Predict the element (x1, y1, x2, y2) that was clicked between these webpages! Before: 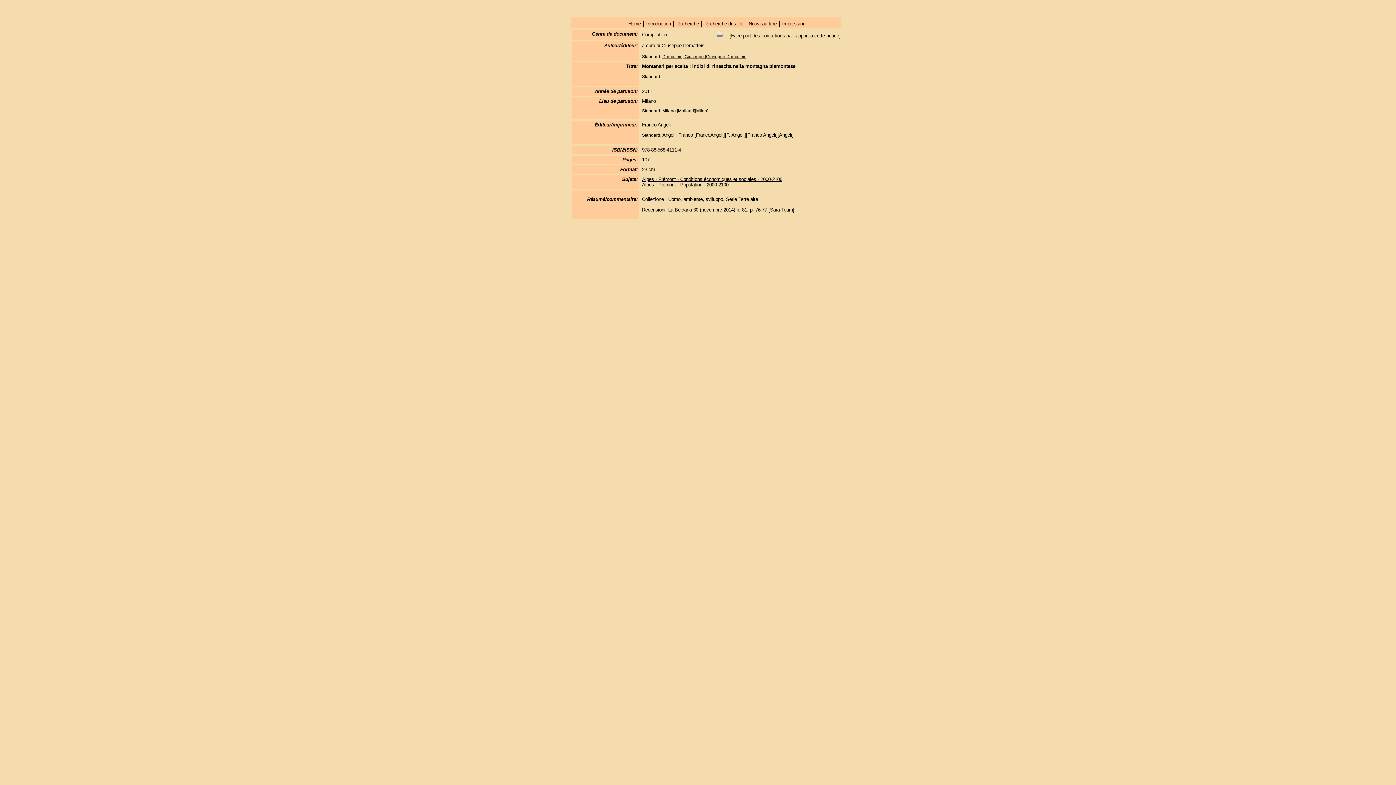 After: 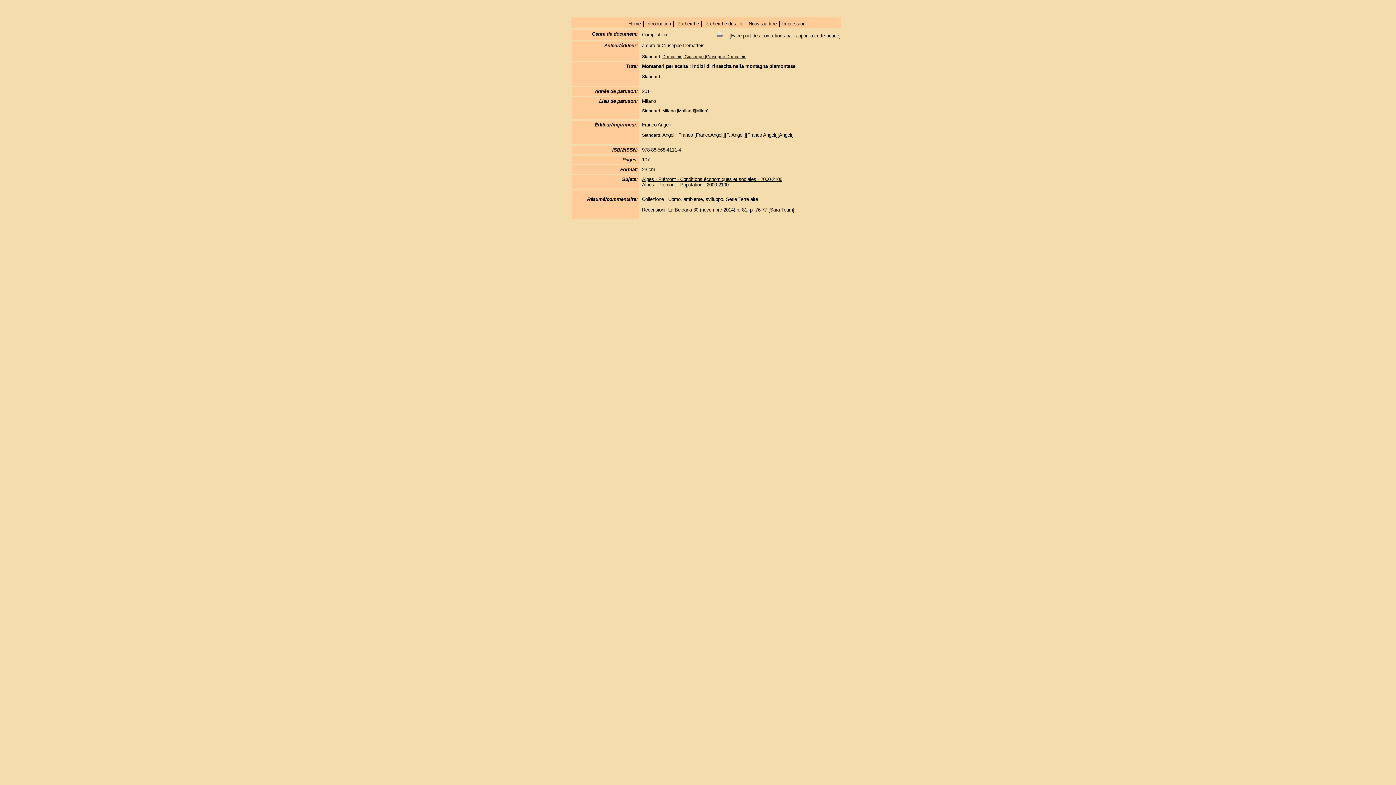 Action: bbox: (716, 33, 723, 38)